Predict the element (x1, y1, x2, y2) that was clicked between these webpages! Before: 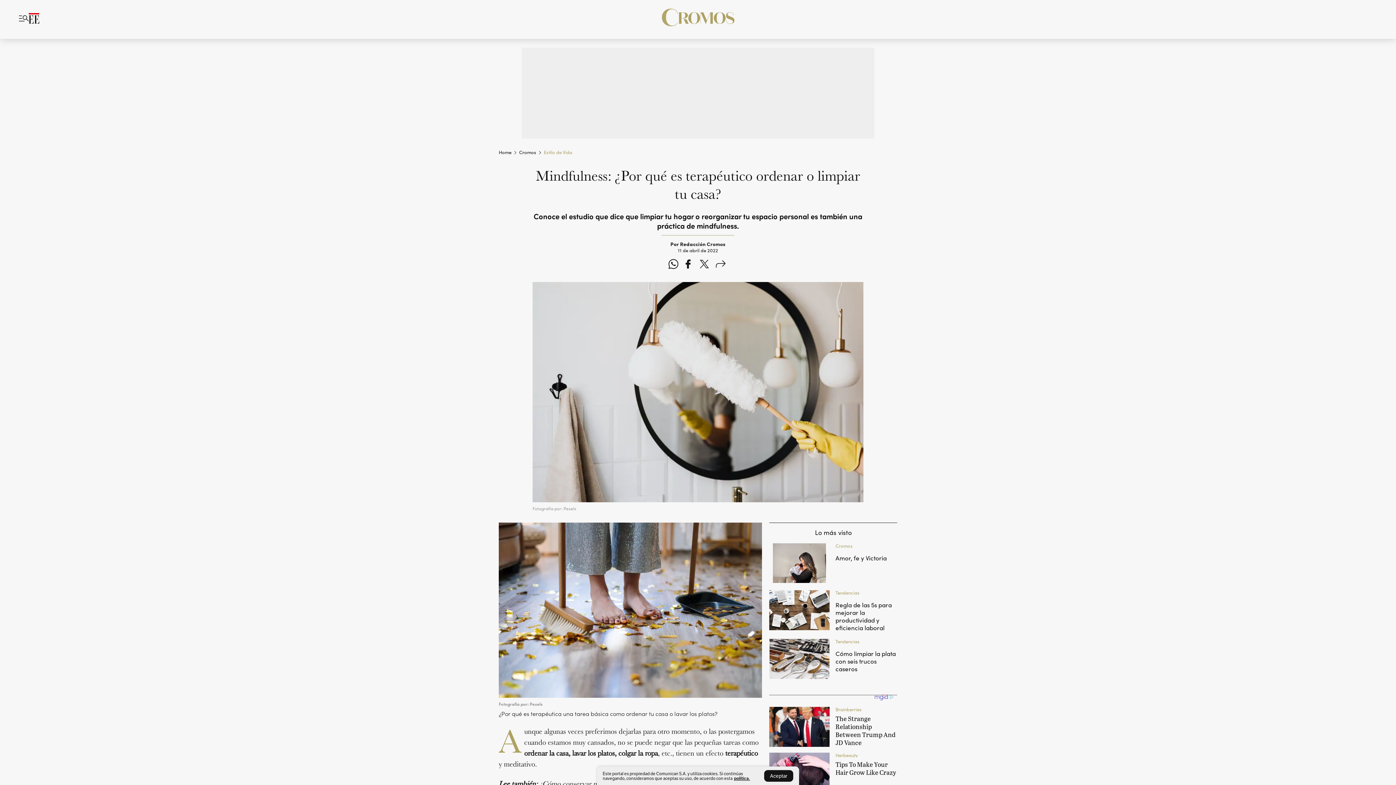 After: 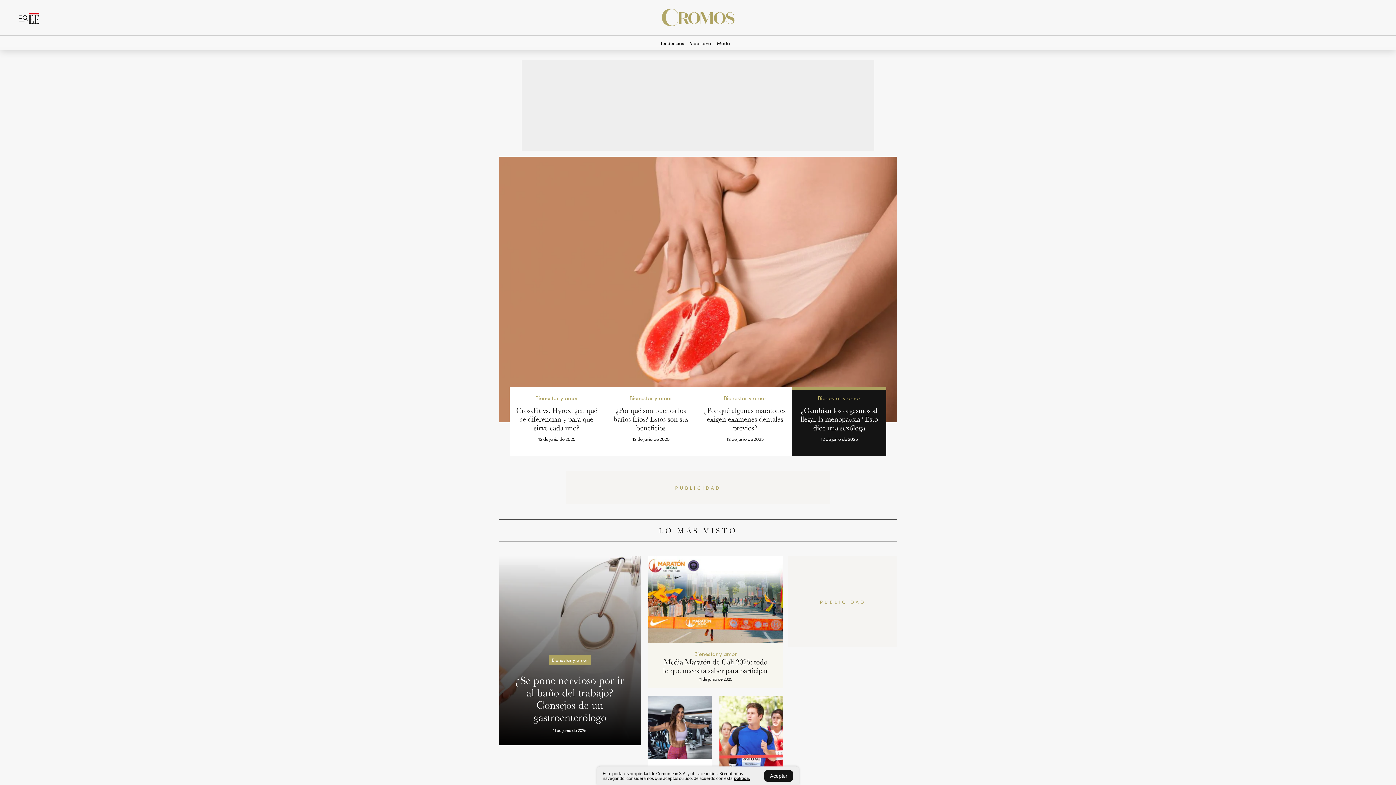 Action: bbox: (661, 8, 734, 26)